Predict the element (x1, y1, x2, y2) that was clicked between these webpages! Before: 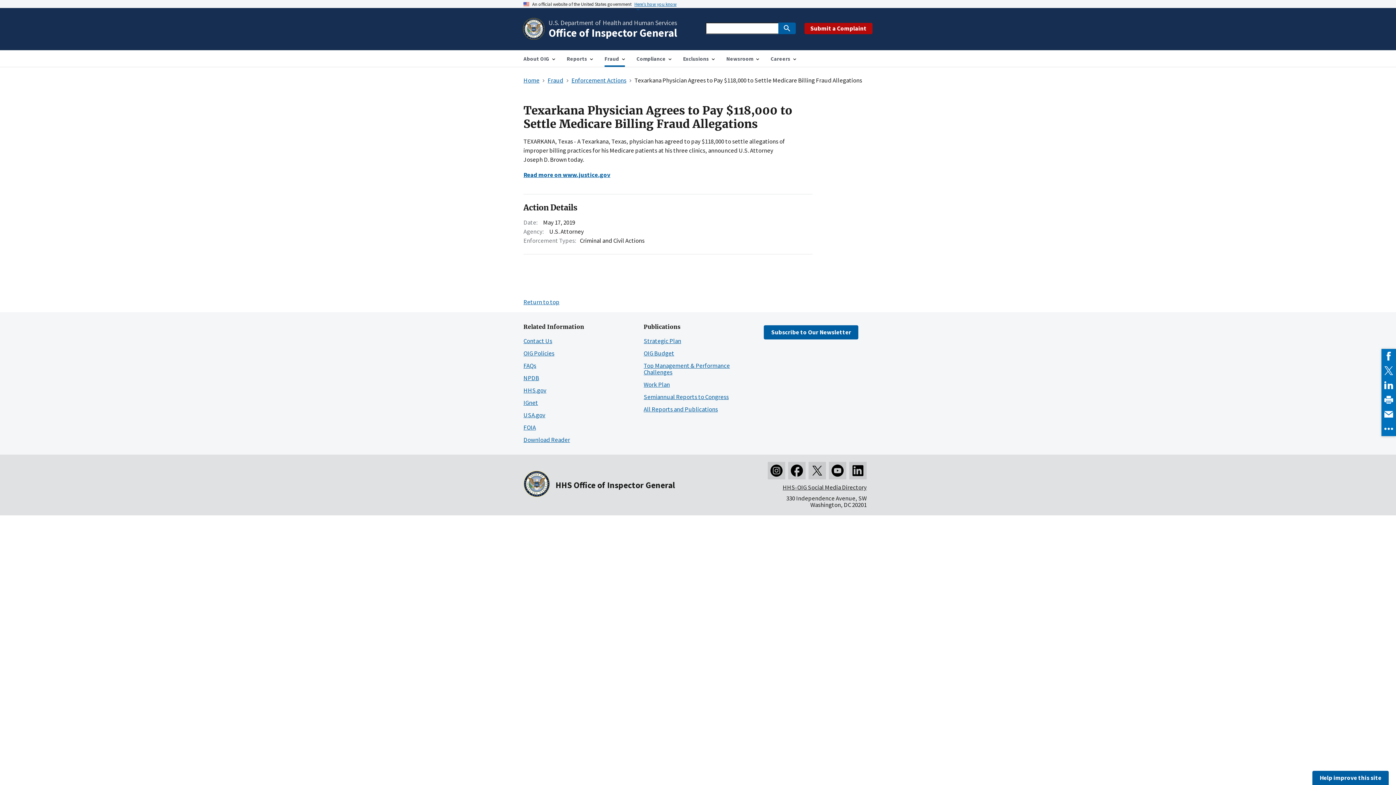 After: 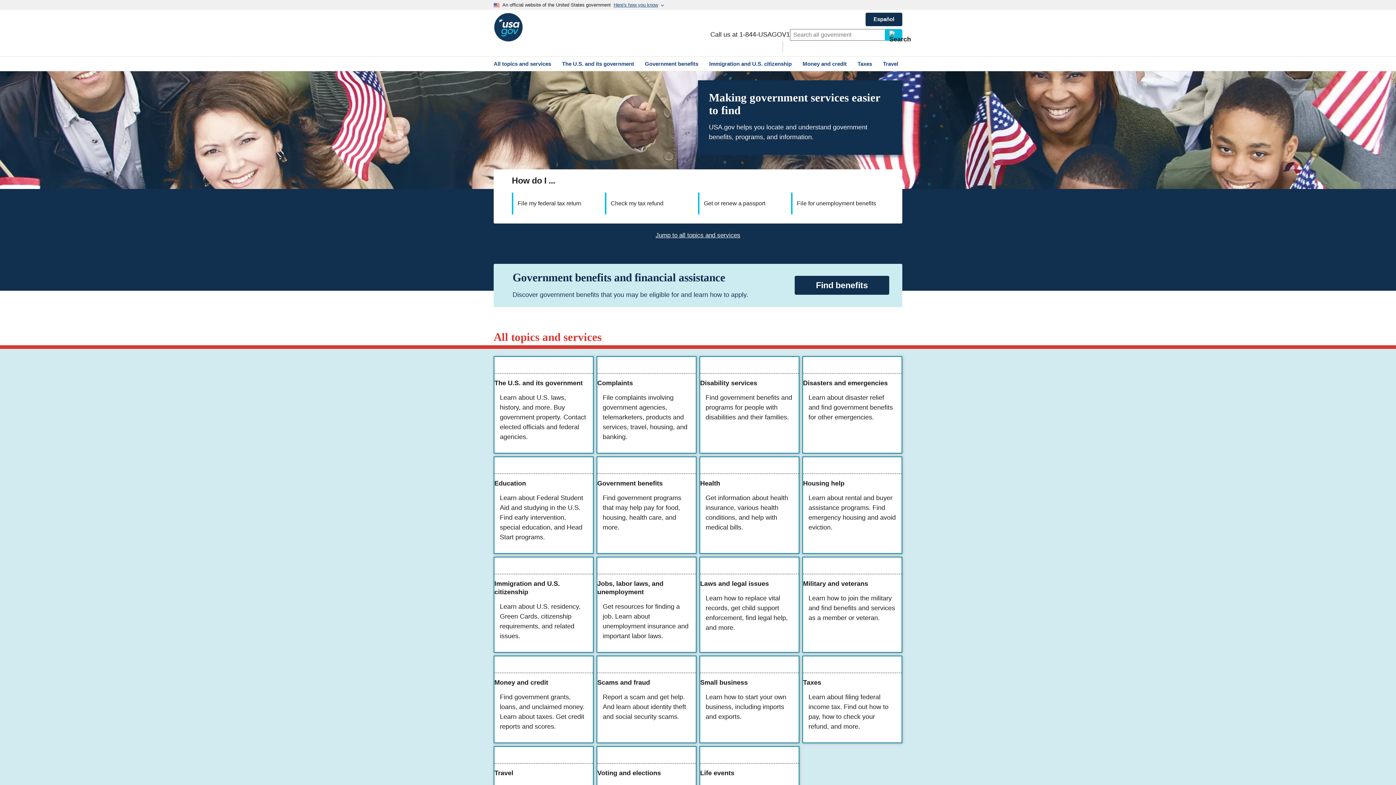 Action: label: USA.gov bbox: (523, 411, 545, 419)